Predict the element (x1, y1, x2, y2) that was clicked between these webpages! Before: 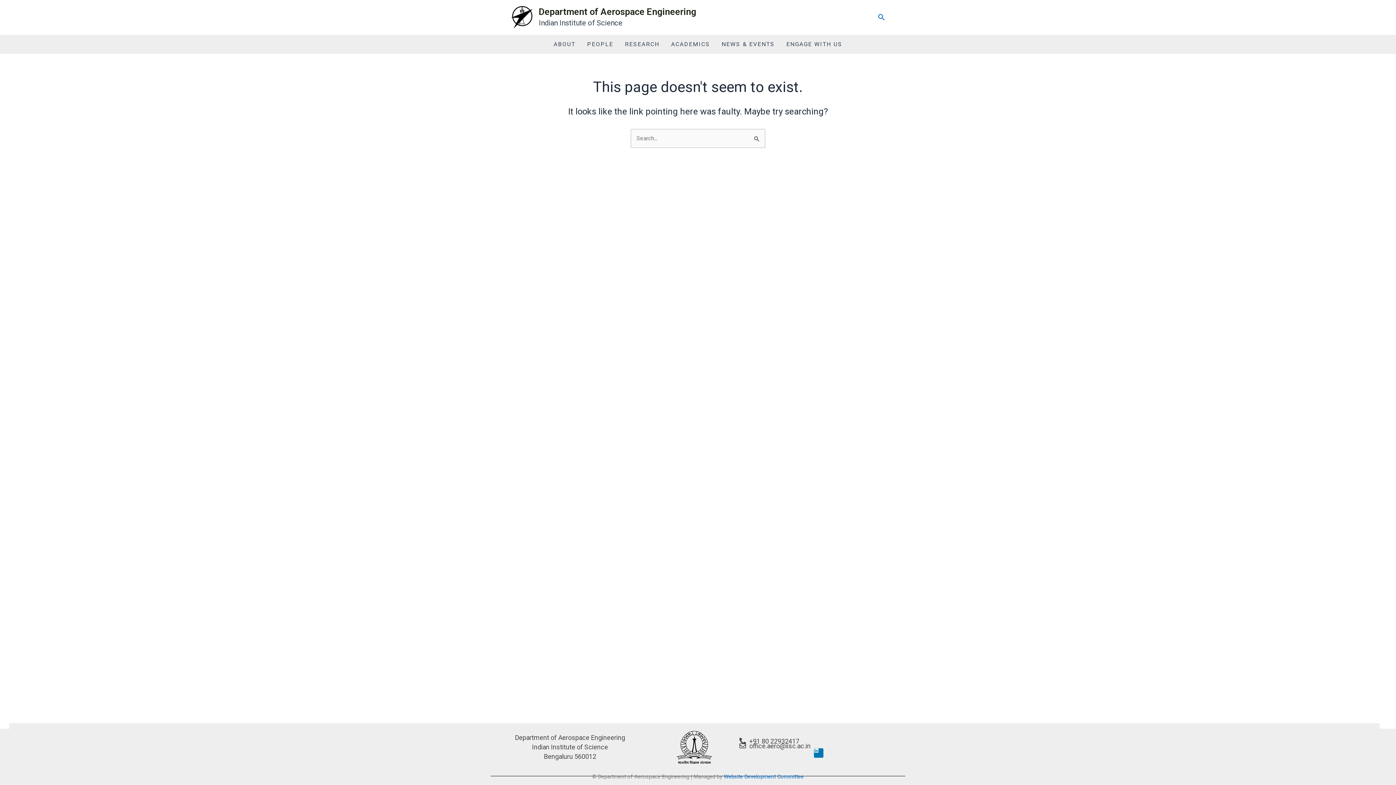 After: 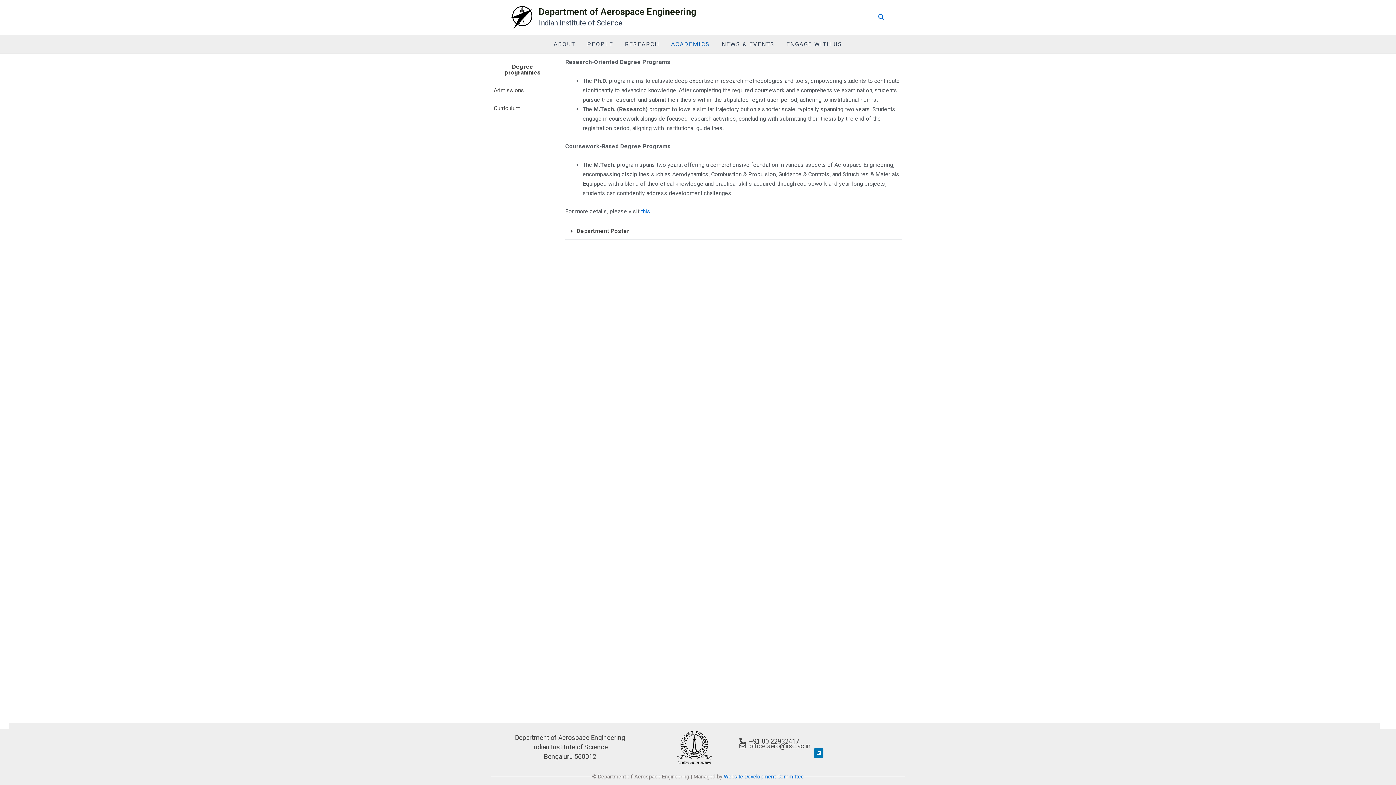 Action: bbox: (665, 35, 716, 53) label: ACADEMICS